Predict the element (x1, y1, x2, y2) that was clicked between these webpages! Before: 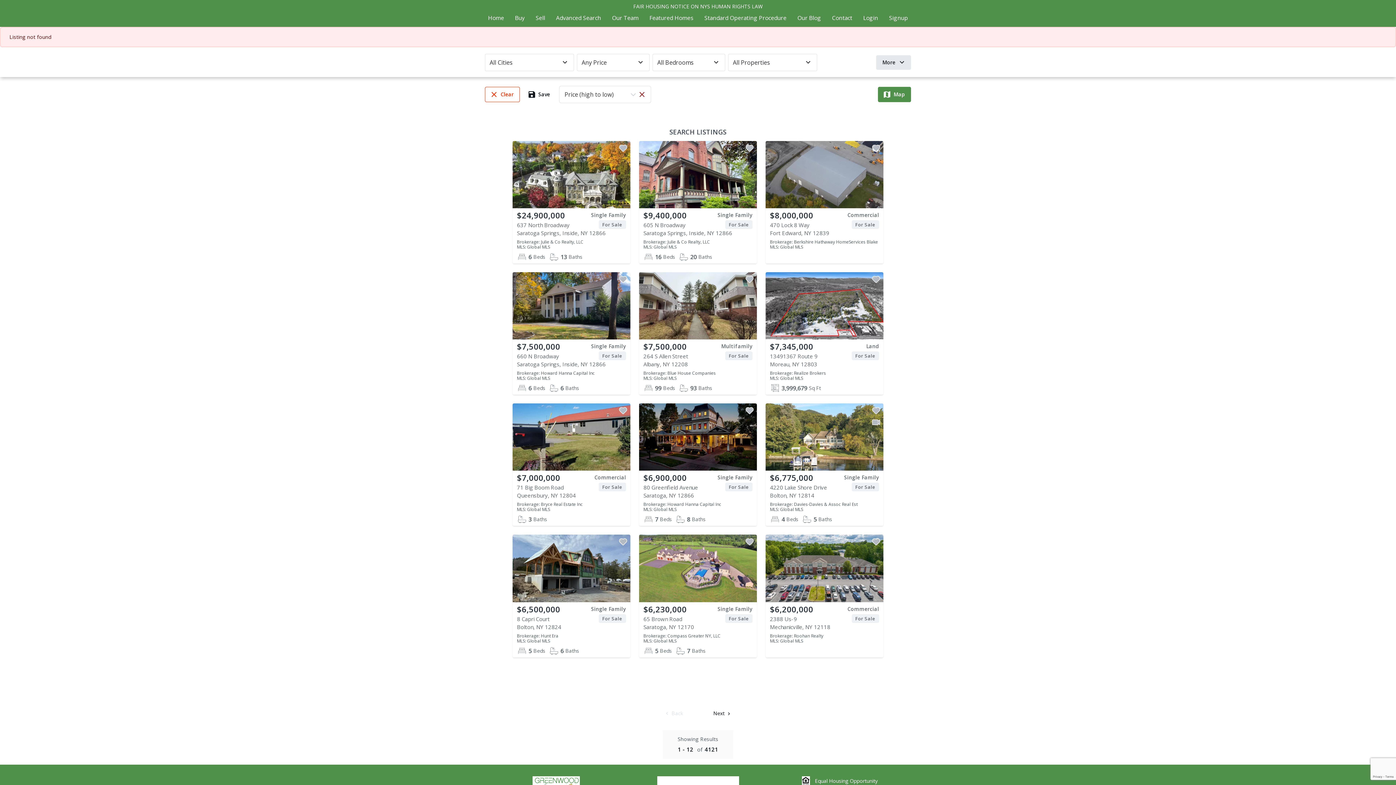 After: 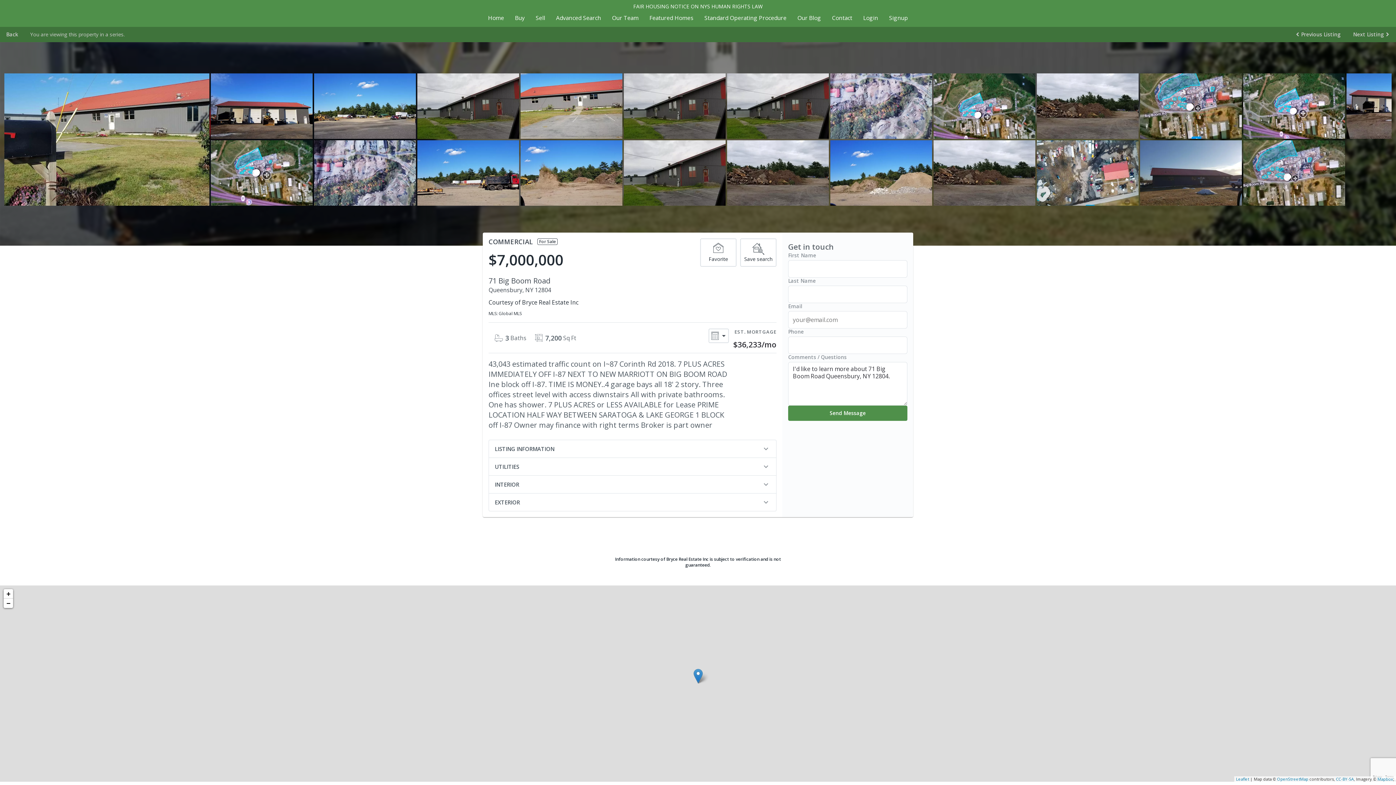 Action: bbox: (512, 403, 630, 526) label: $7,000,000
Commercial
71 Big Boom Road
For Sale
Queensbury, NY 12804
Brokerage: Bryce Real Estate Inc
MLS: Global MLS
3
Baths